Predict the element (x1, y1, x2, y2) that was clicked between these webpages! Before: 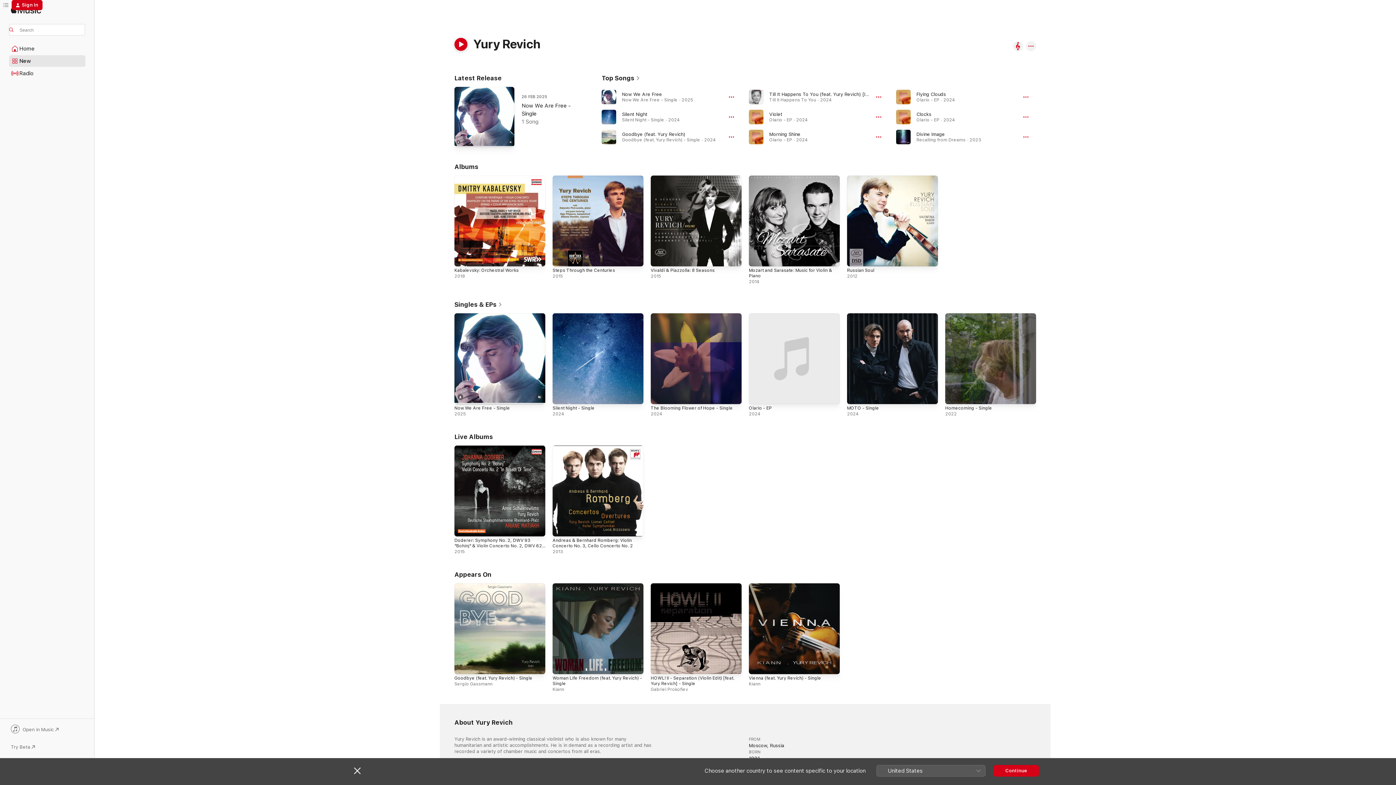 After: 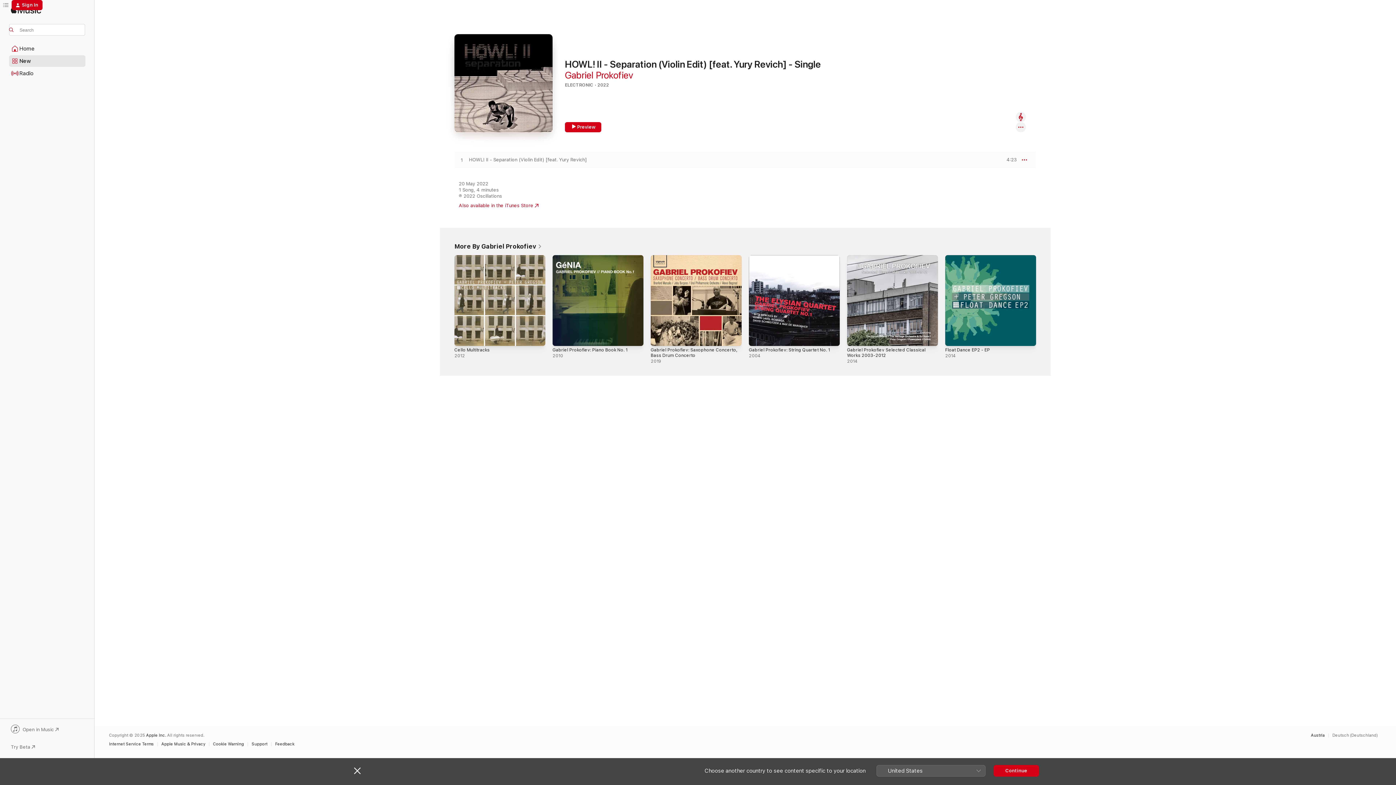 Action: bbox: (650, 676, 734, 686) label: HOWL! II - Separation (Violin Edit) [feat. Yury Revich] - Single